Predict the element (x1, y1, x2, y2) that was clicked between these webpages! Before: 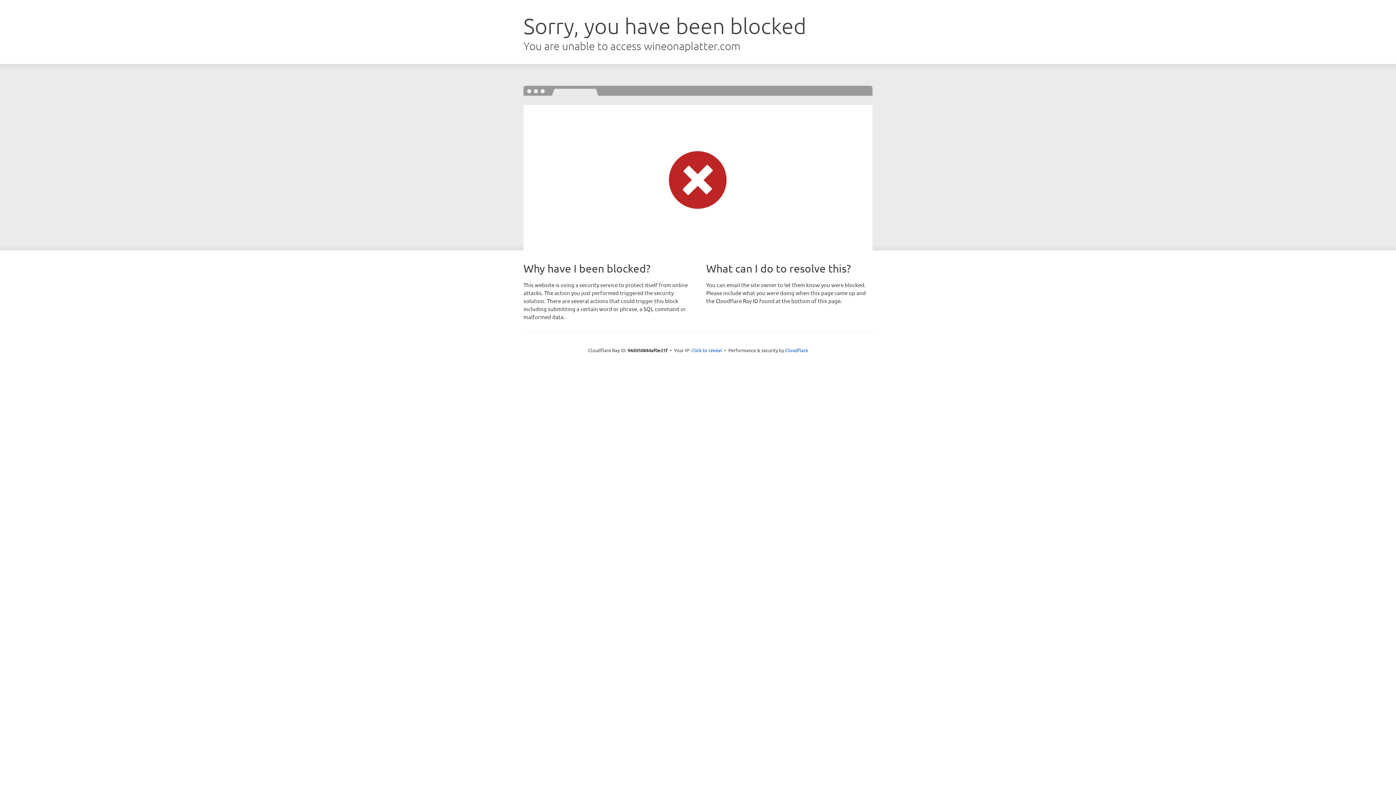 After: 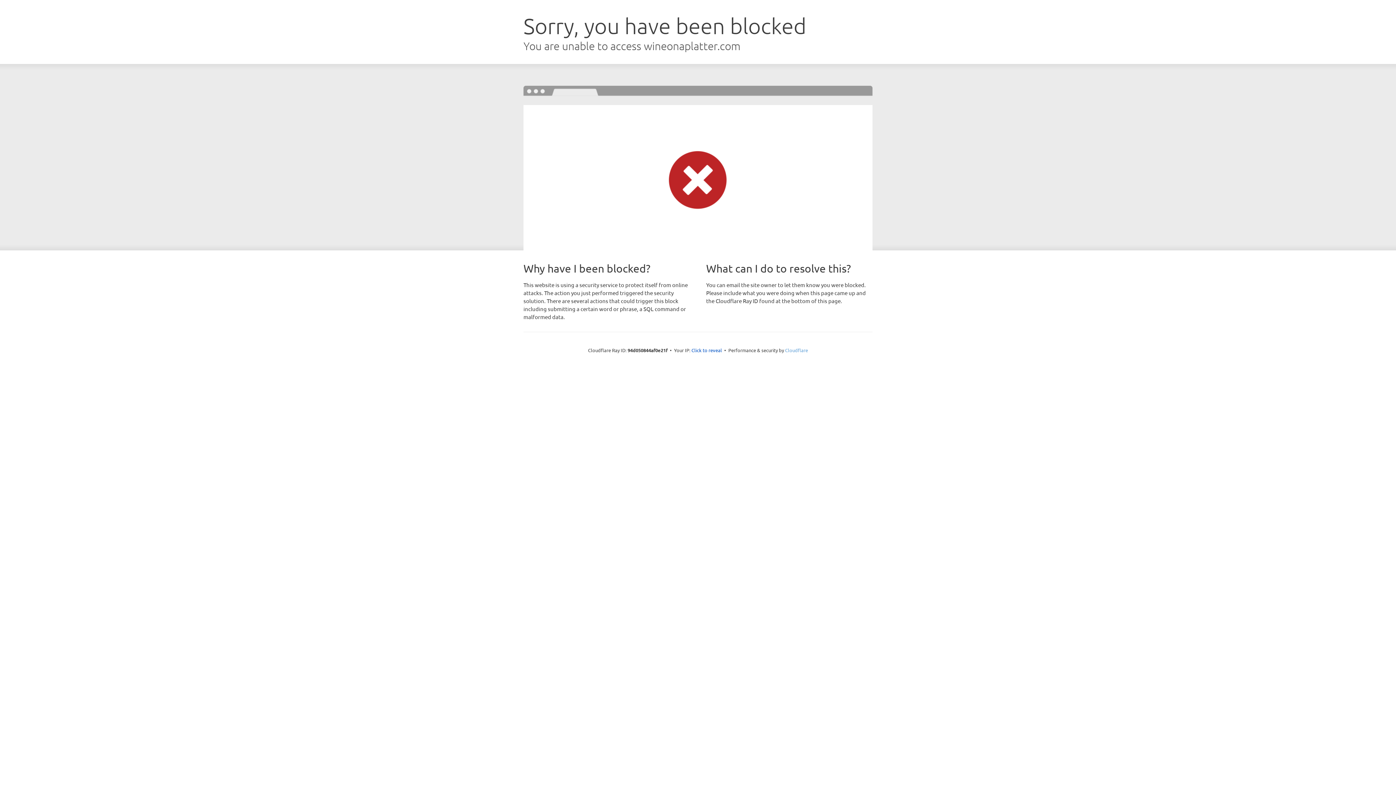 Action: bbox: (785, 347, 808, 353) label: Cloudflare